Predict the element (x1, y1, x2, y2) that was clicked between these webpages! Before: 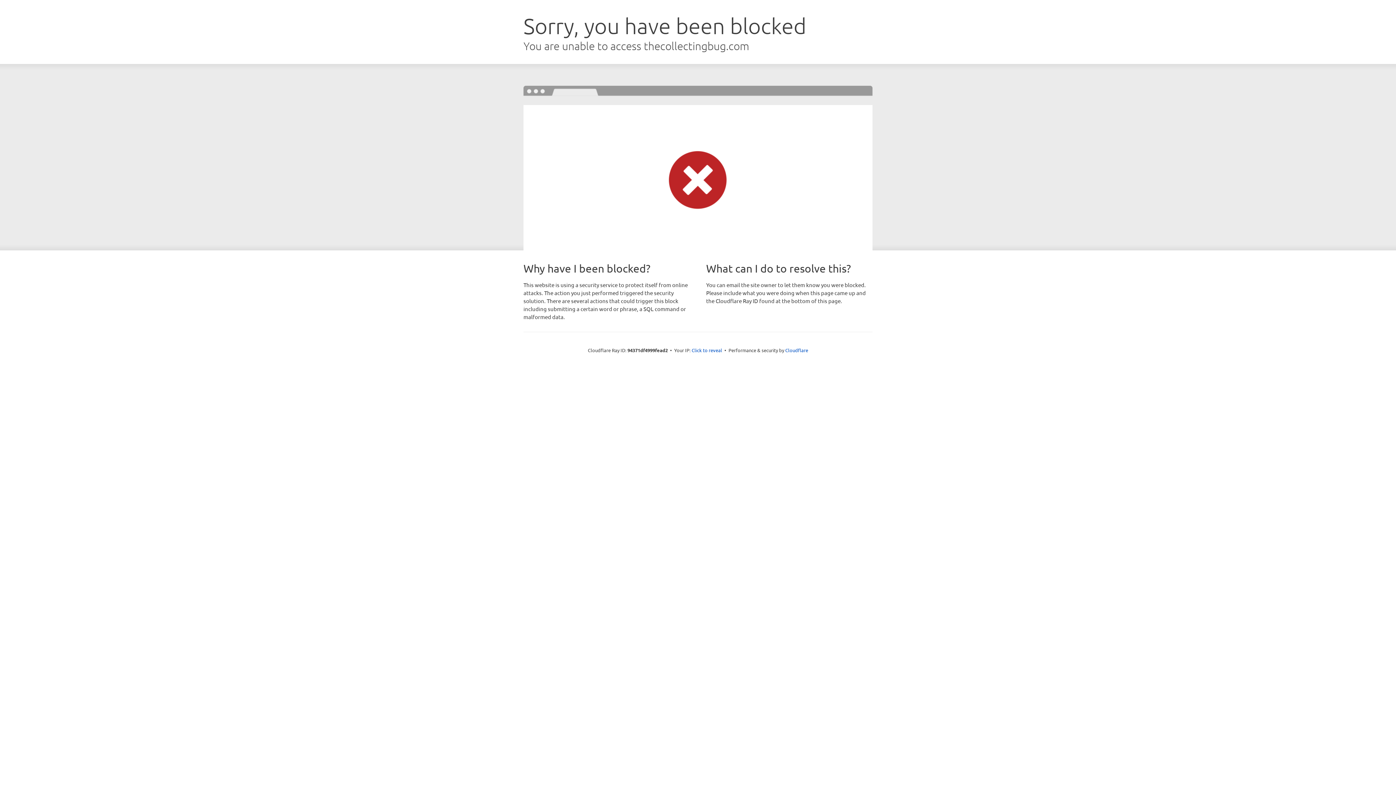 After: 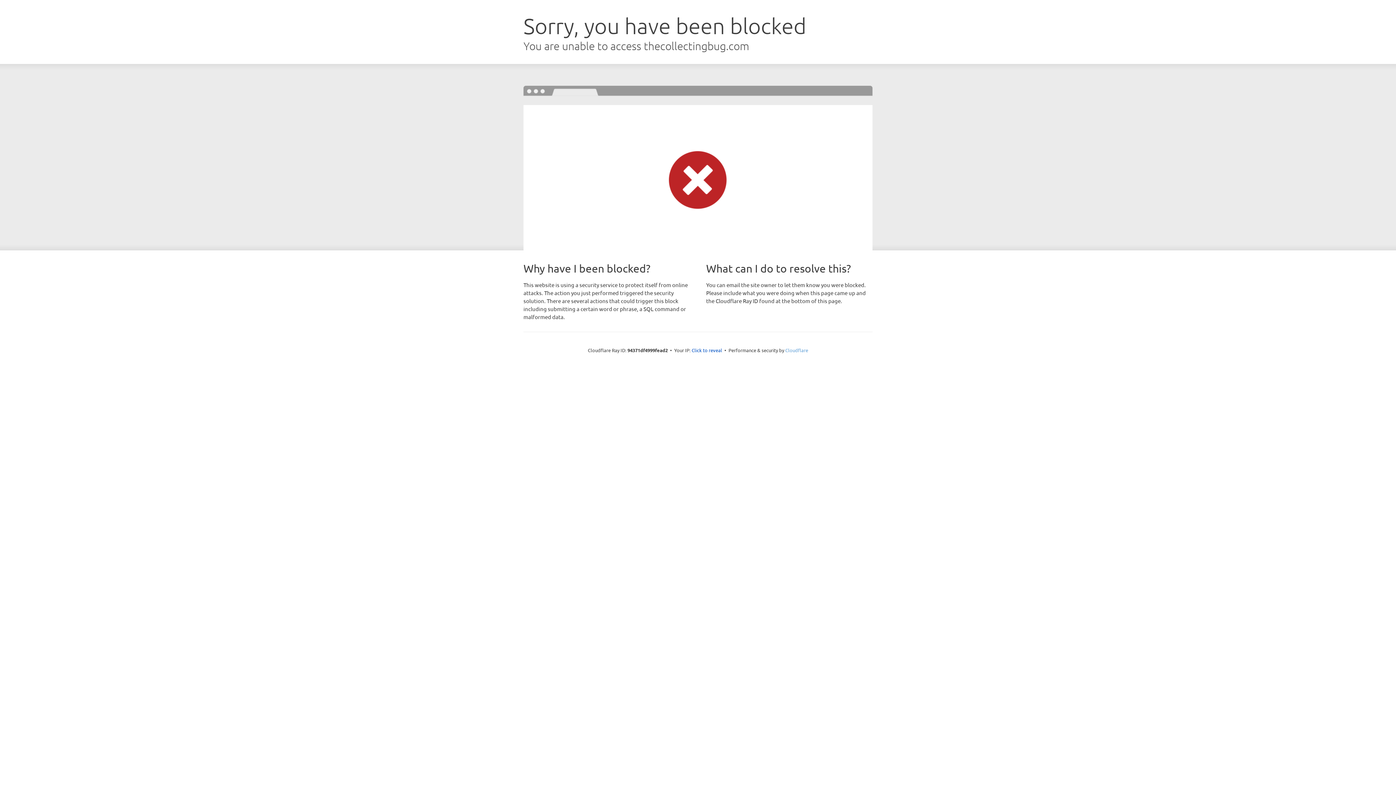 Action: label: Cloudflare bbox: (785, 347, 808, 353)